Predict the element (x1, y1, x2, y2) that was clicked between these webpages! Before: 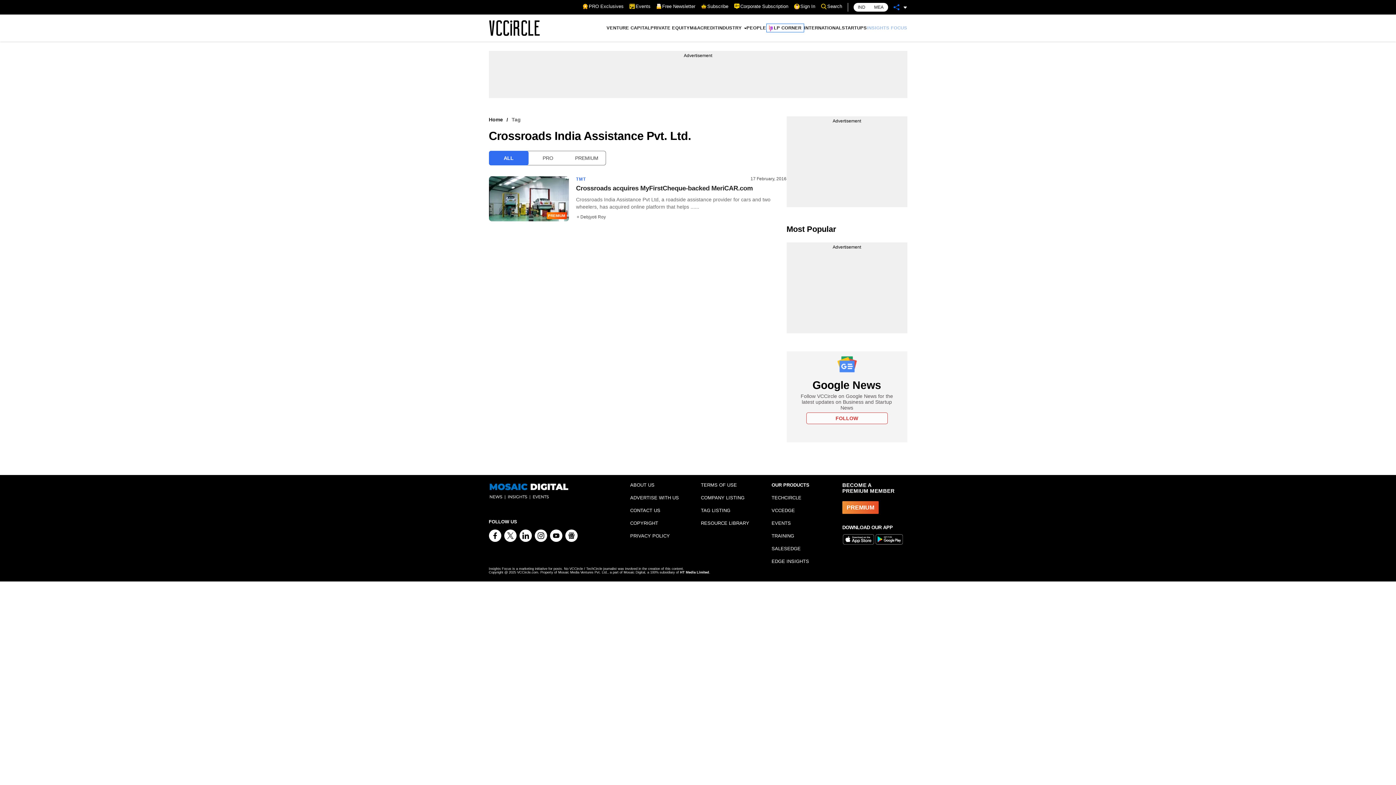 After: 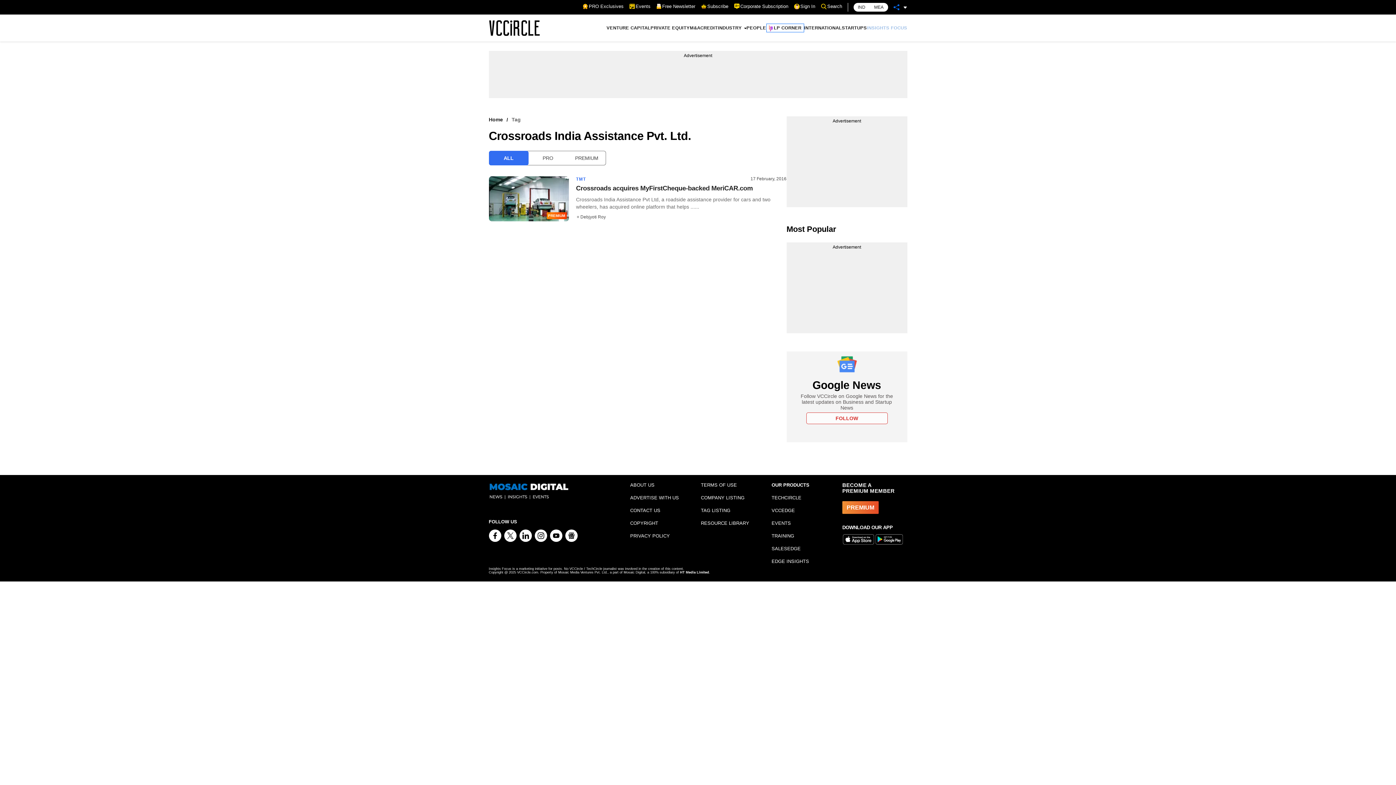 Action: bbox: (629, 3, 650, 9) label: Events